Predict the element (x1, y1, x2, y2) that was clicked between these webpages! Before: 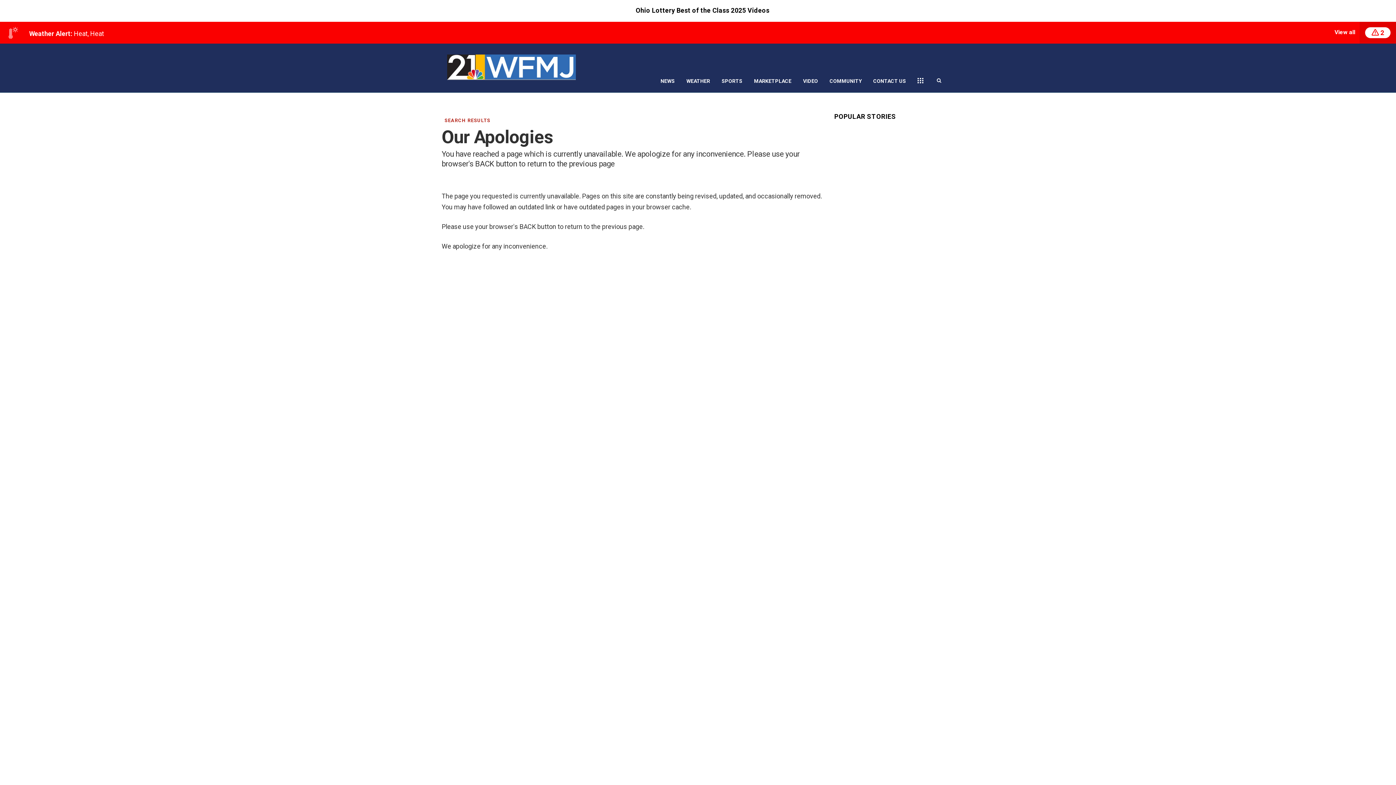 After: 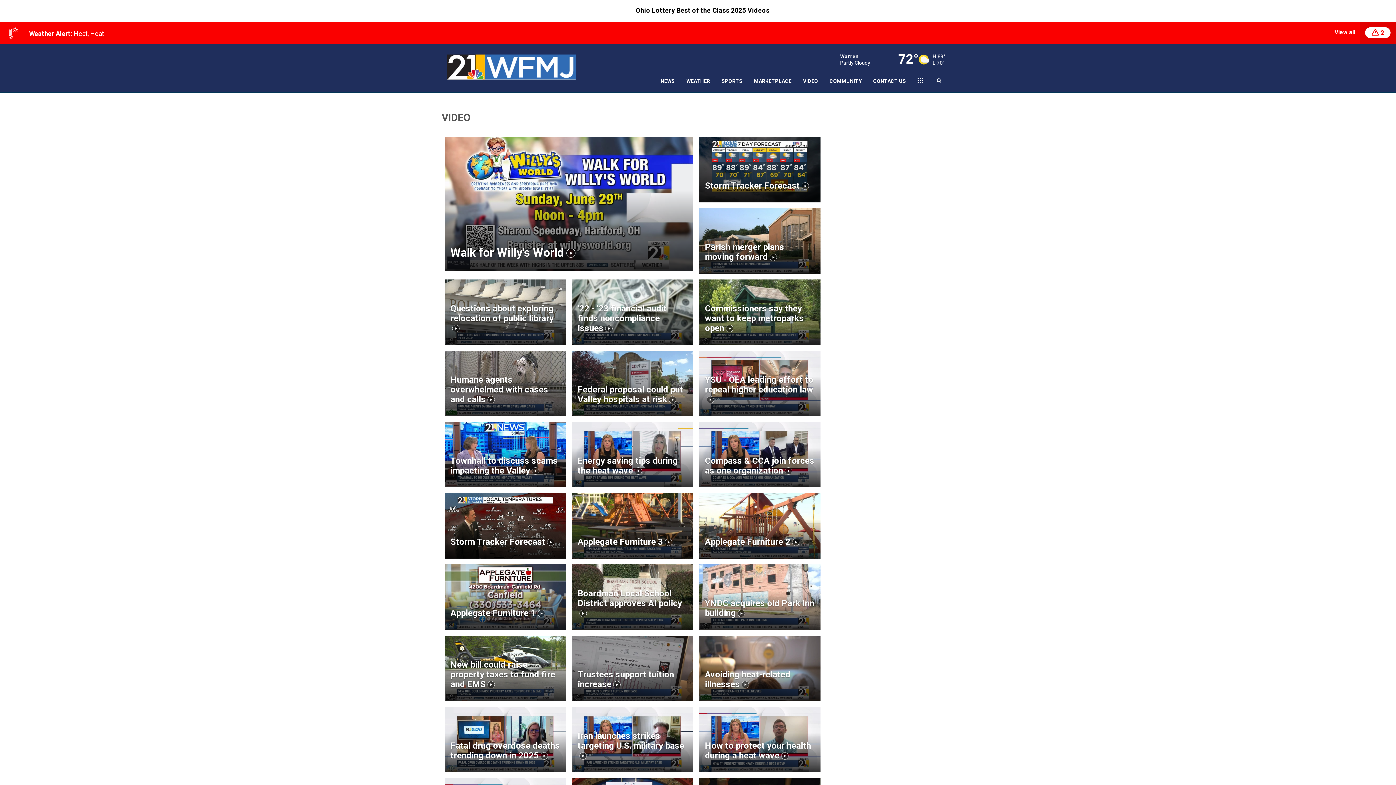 Action: label: VIDEO bbox: (797, 69, 824, 92)